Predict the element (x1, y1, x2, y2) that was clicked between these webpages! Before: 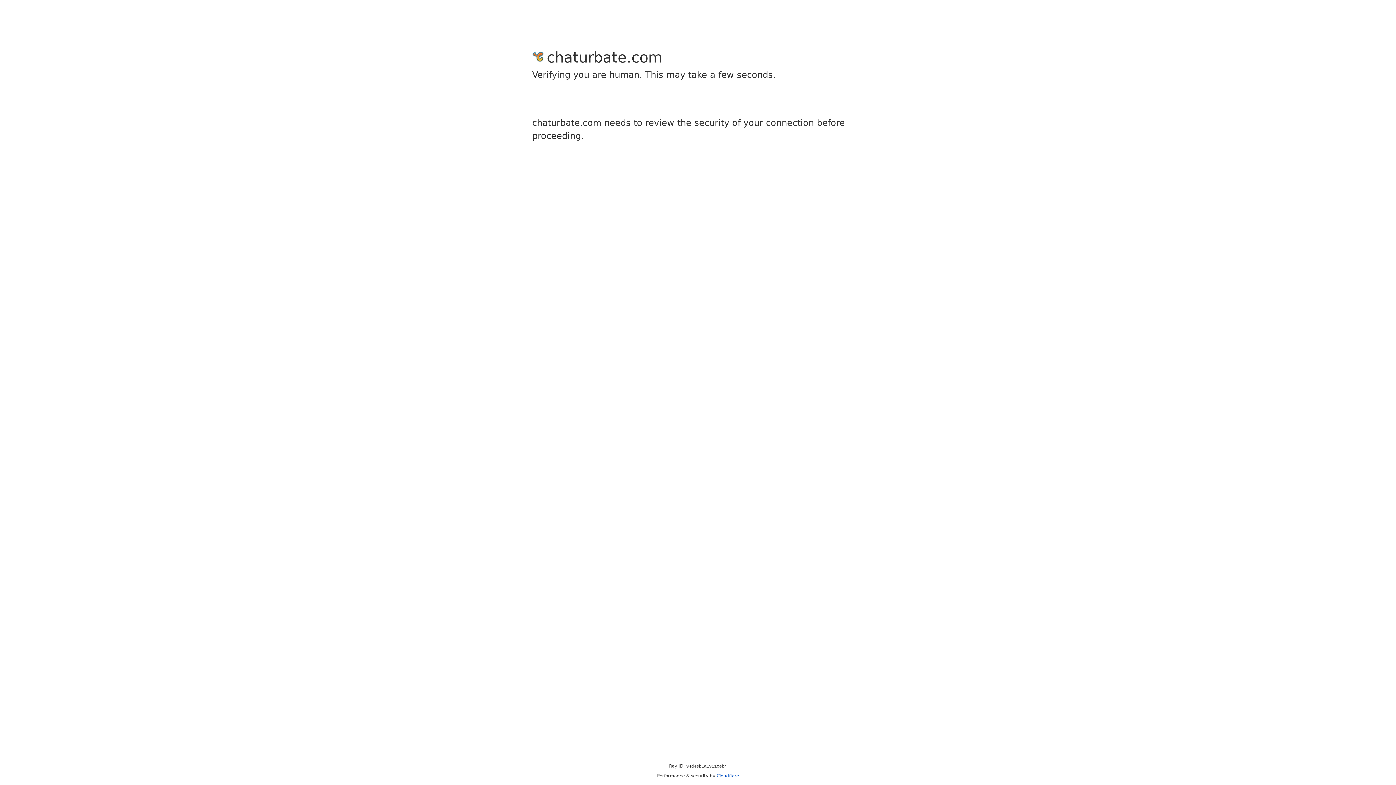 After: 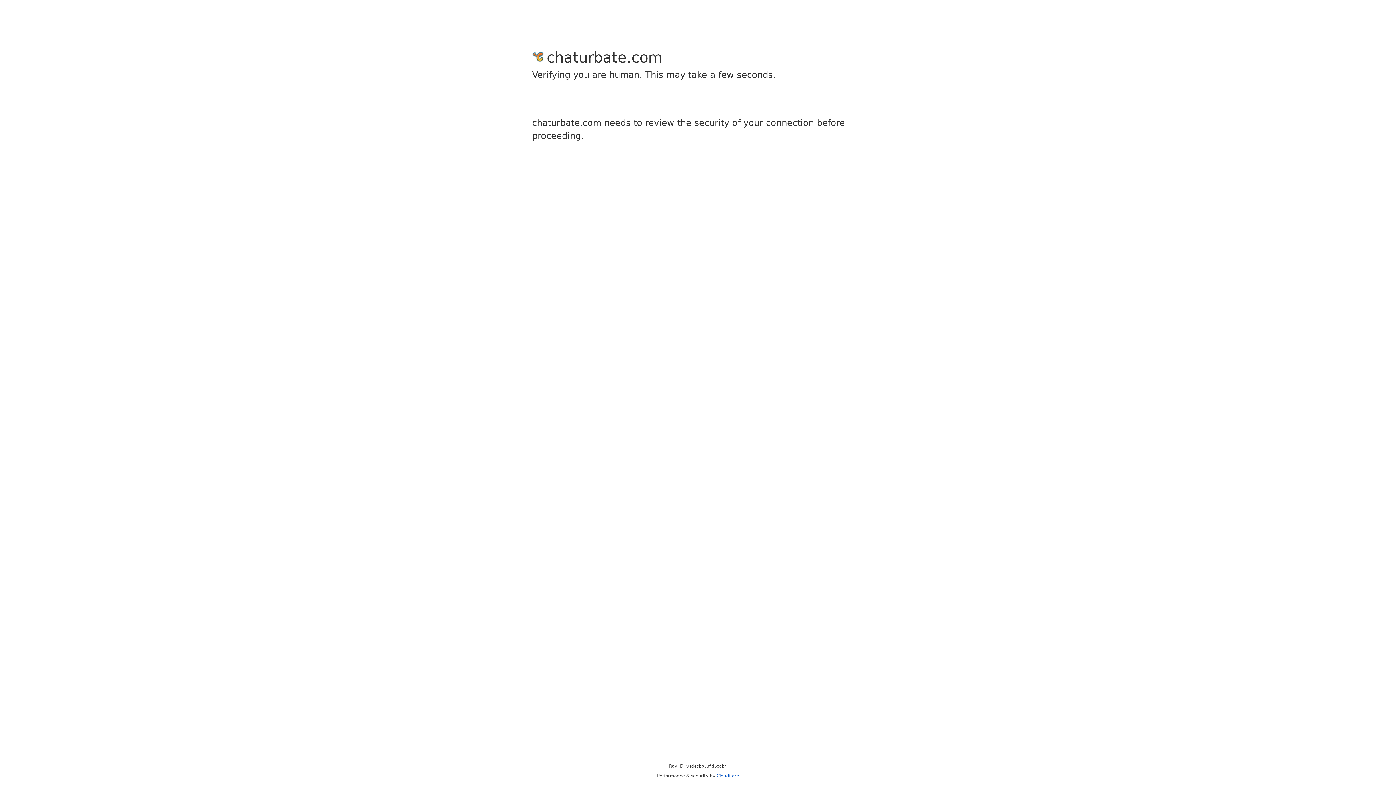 Action: bbox: (716, 773, 739, 778) label: Cloudflare